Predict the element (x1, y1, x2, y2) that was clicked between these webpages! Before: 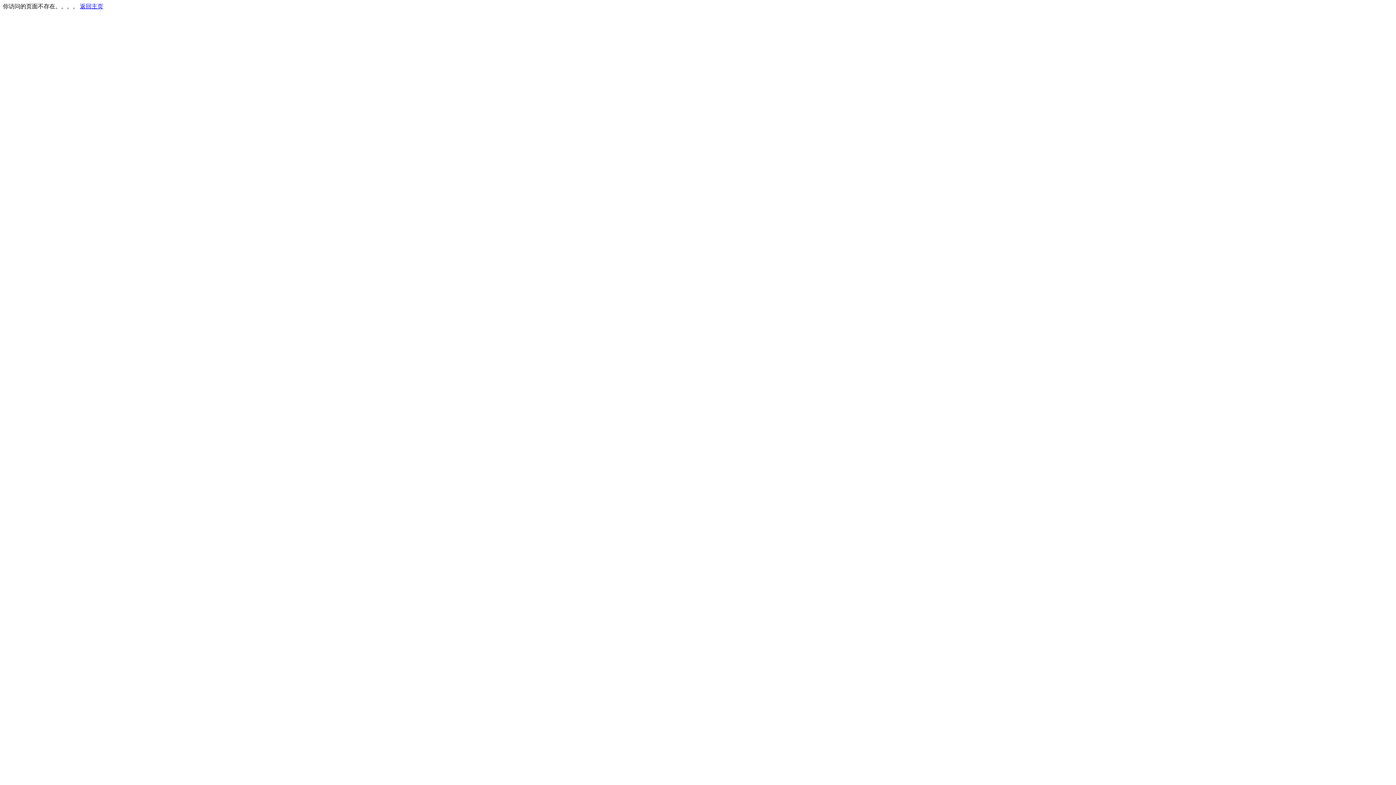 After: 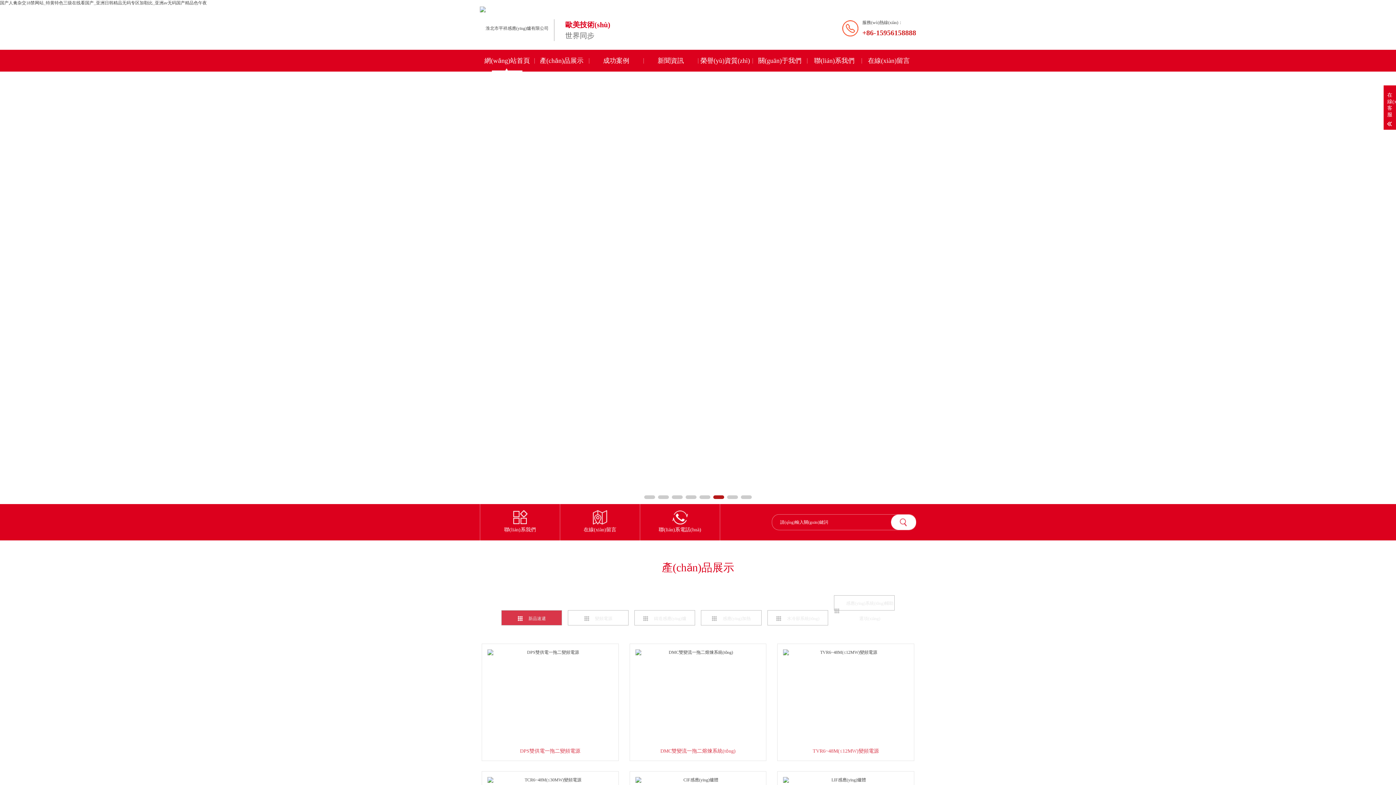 Action: label: 返回主页 bbox: (80, 3, 103, 9)